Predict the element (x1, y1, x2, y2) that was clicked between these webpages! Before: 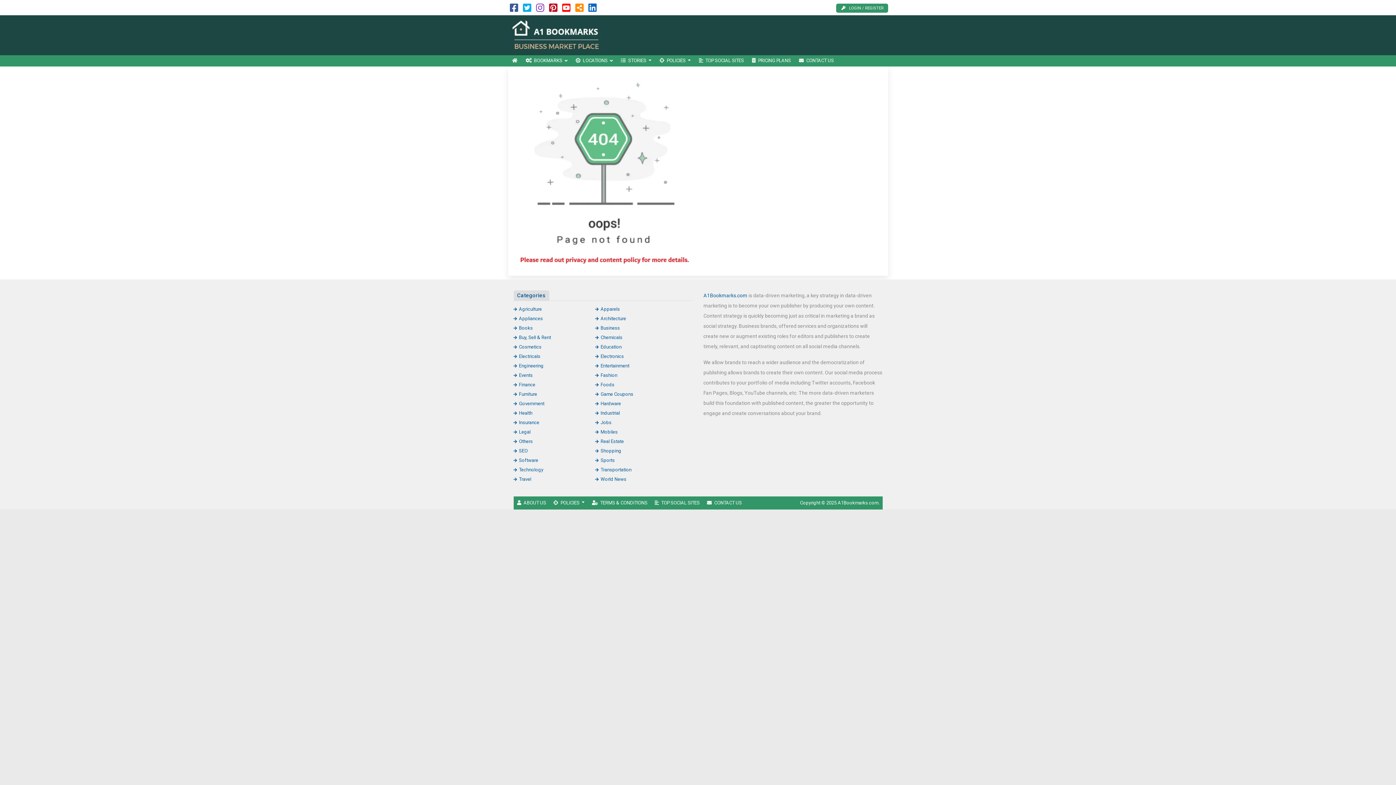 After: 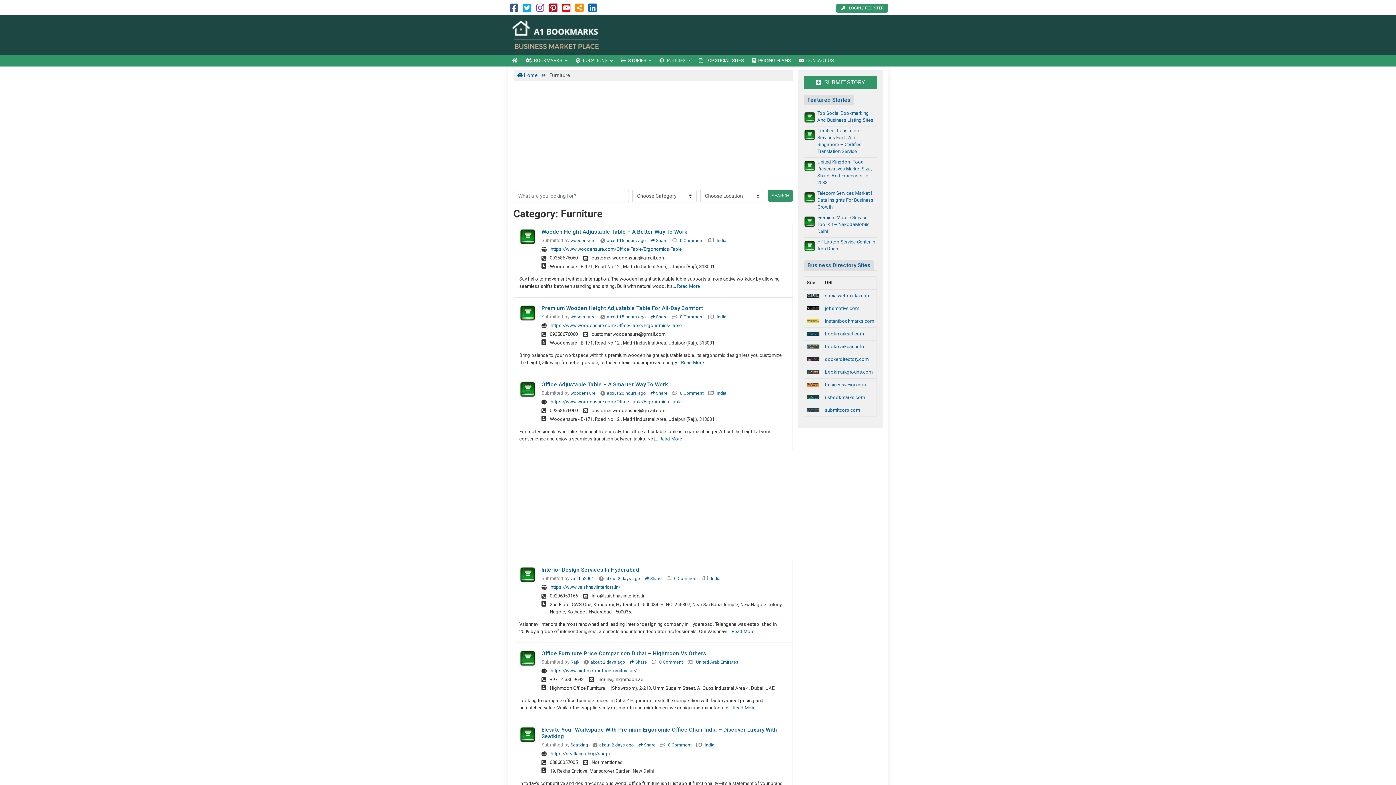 Action: label: Furniture bbox: (513, 391, 537, 396)